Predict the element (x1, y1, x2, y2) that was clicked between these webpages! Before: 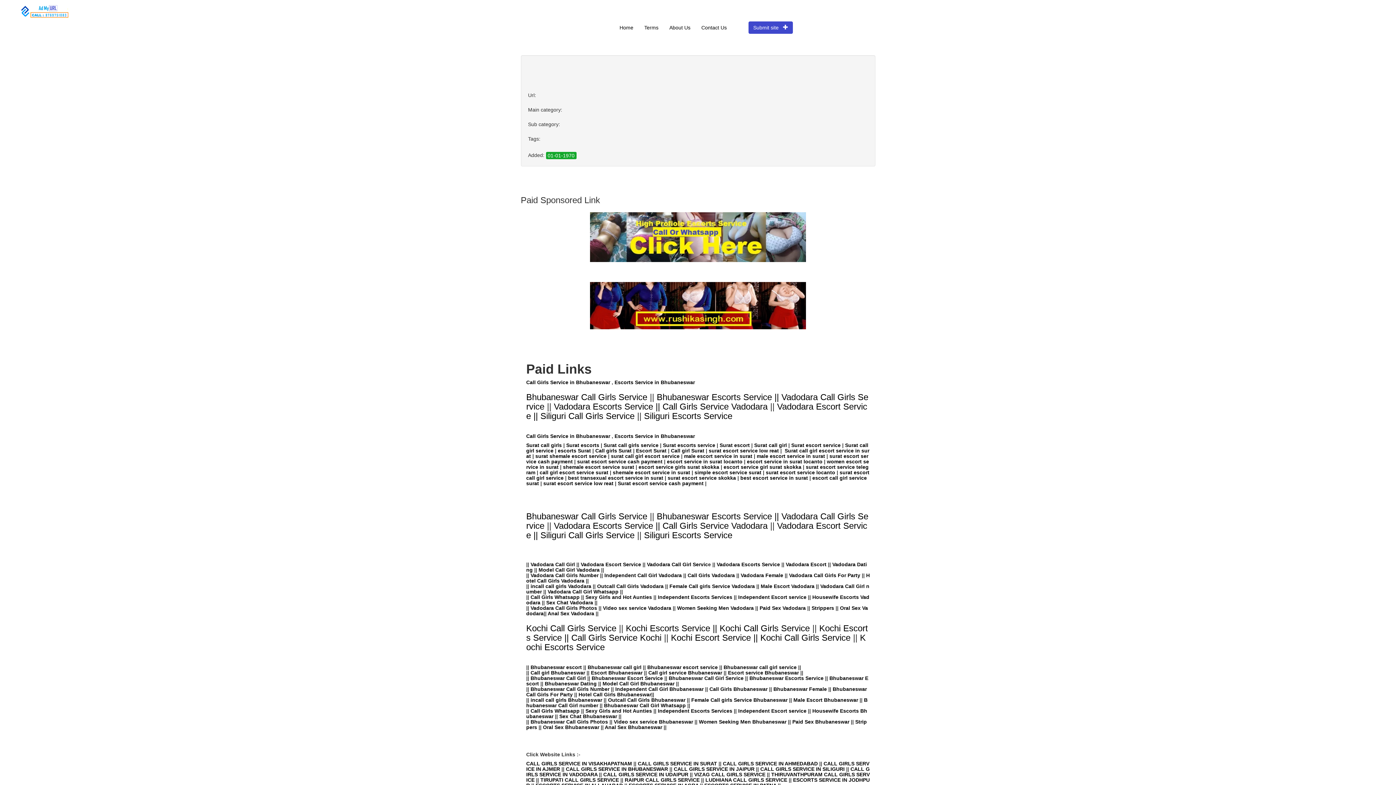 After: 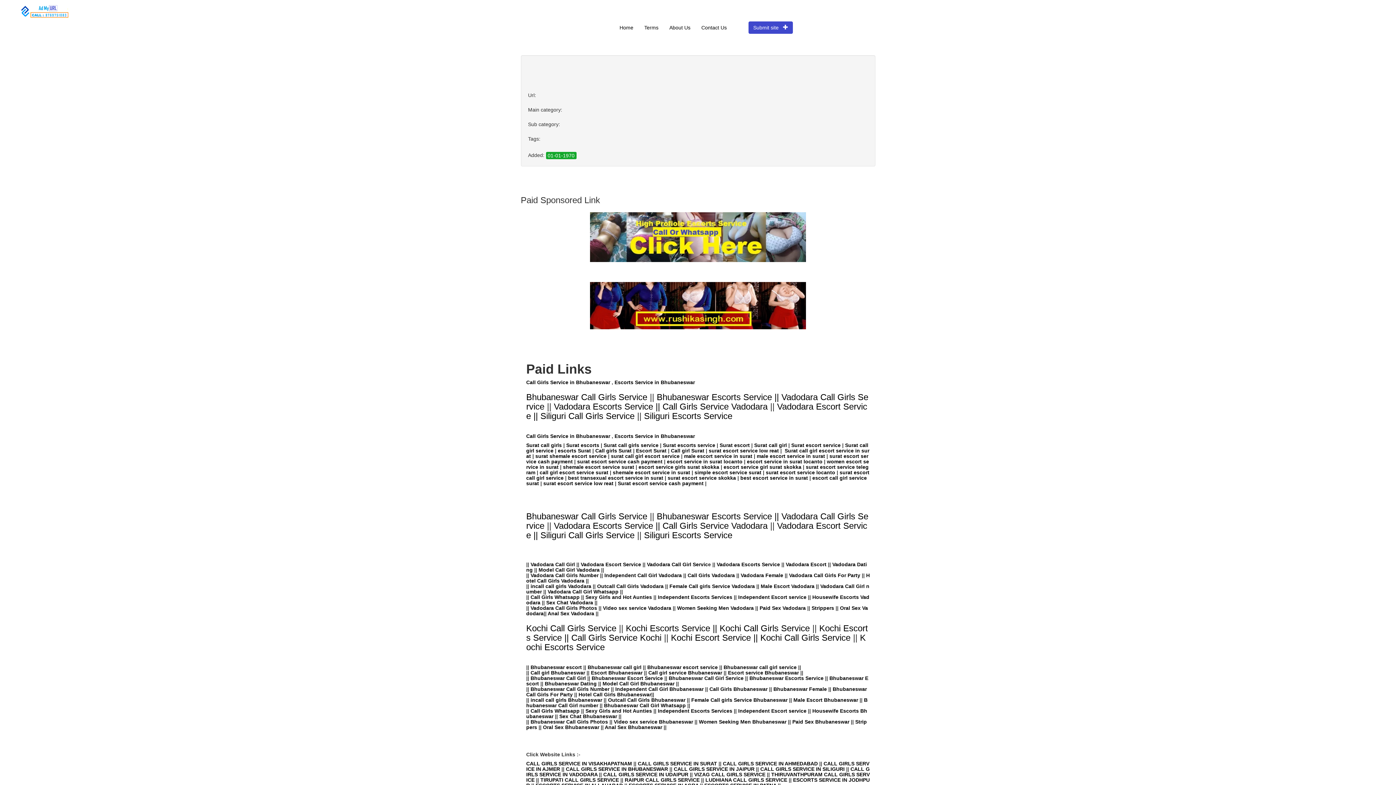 Action: bbox: (526, 282, 870, 329)